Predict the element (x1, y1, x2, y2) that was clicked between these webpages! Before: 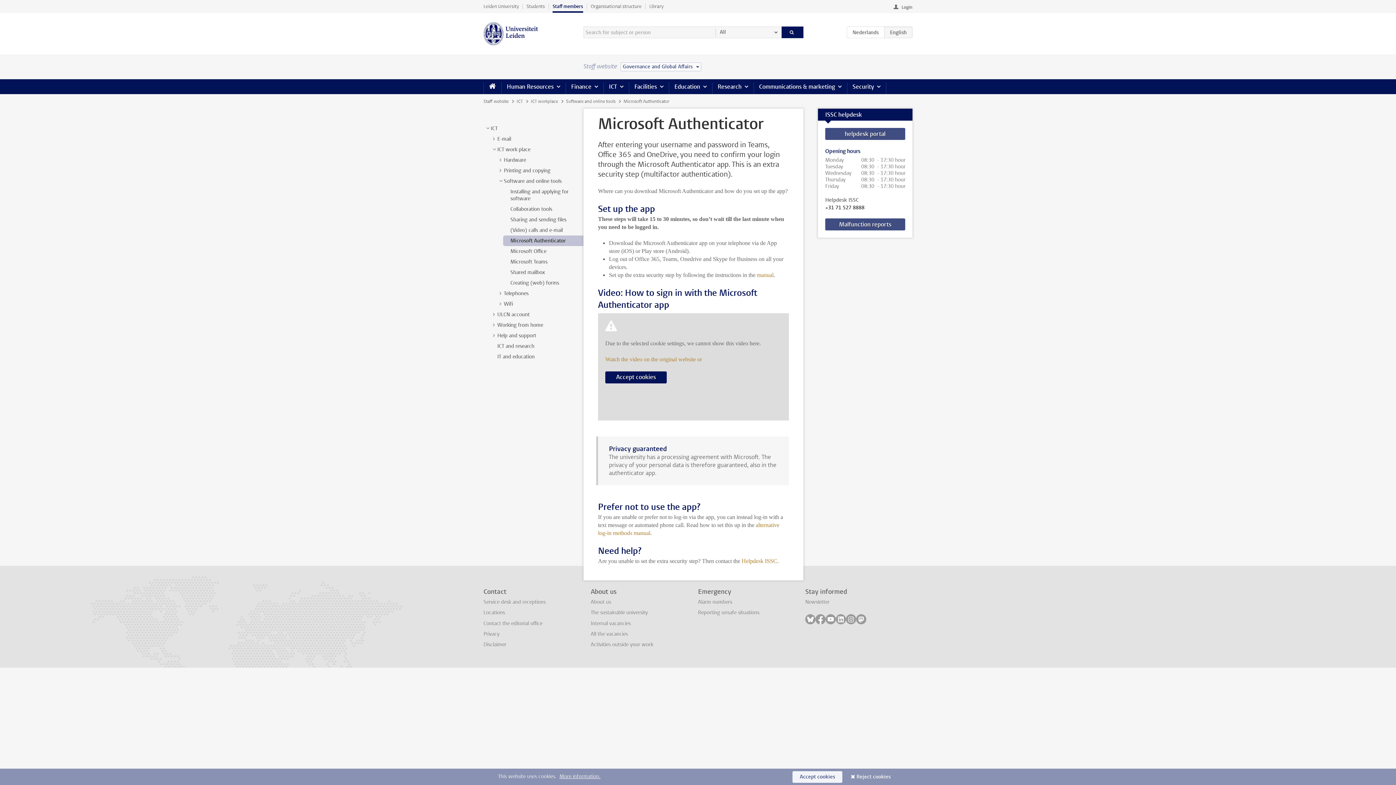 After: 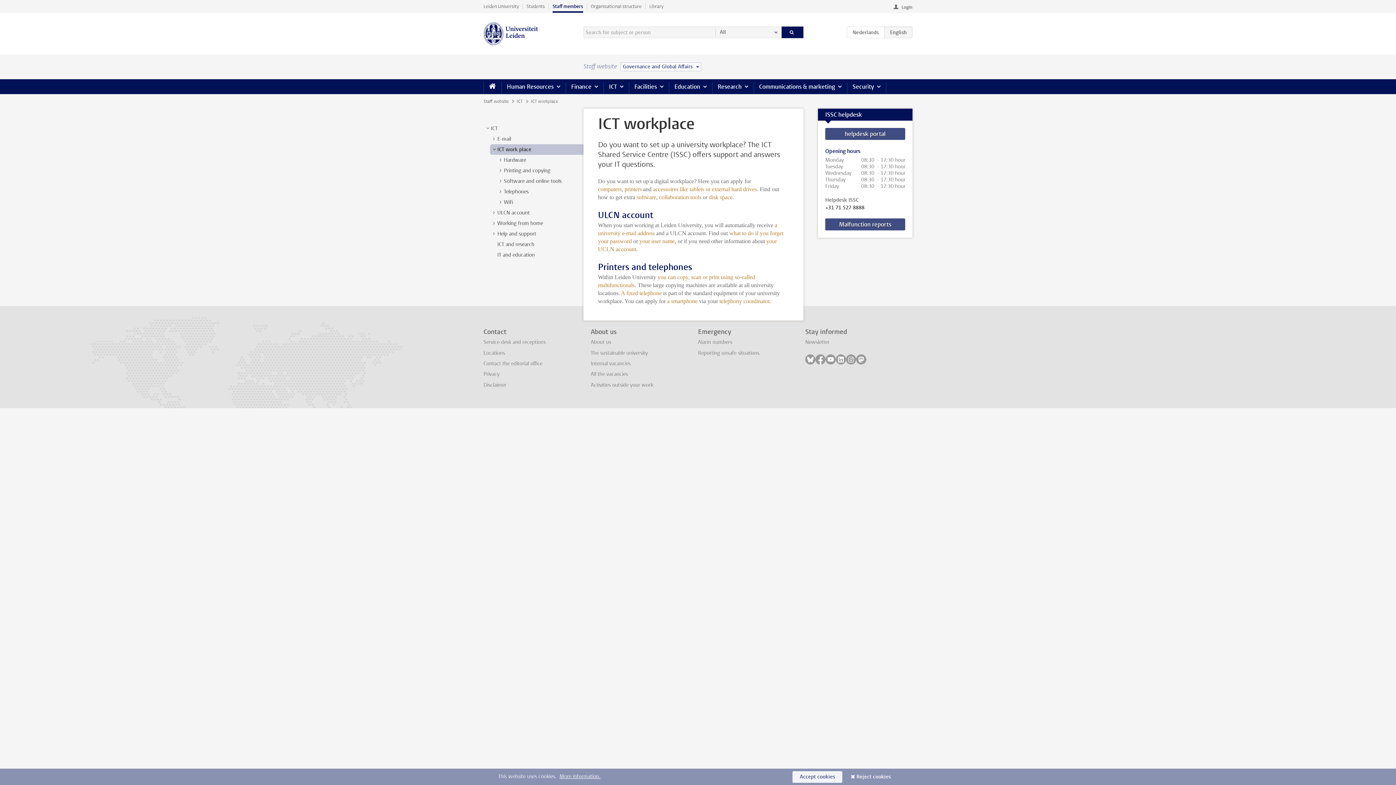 Action: label: ICT work place bbox: (497, 146, 530, 153)